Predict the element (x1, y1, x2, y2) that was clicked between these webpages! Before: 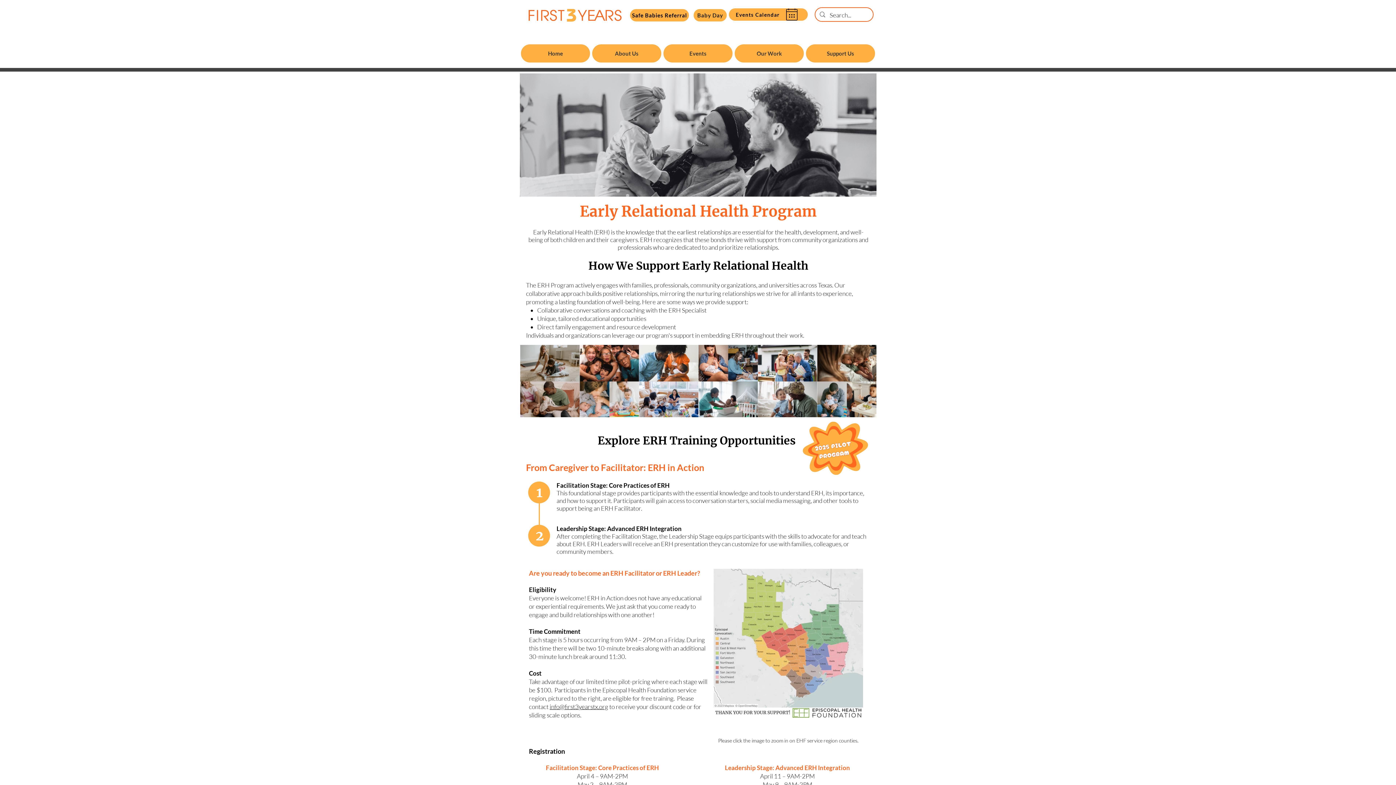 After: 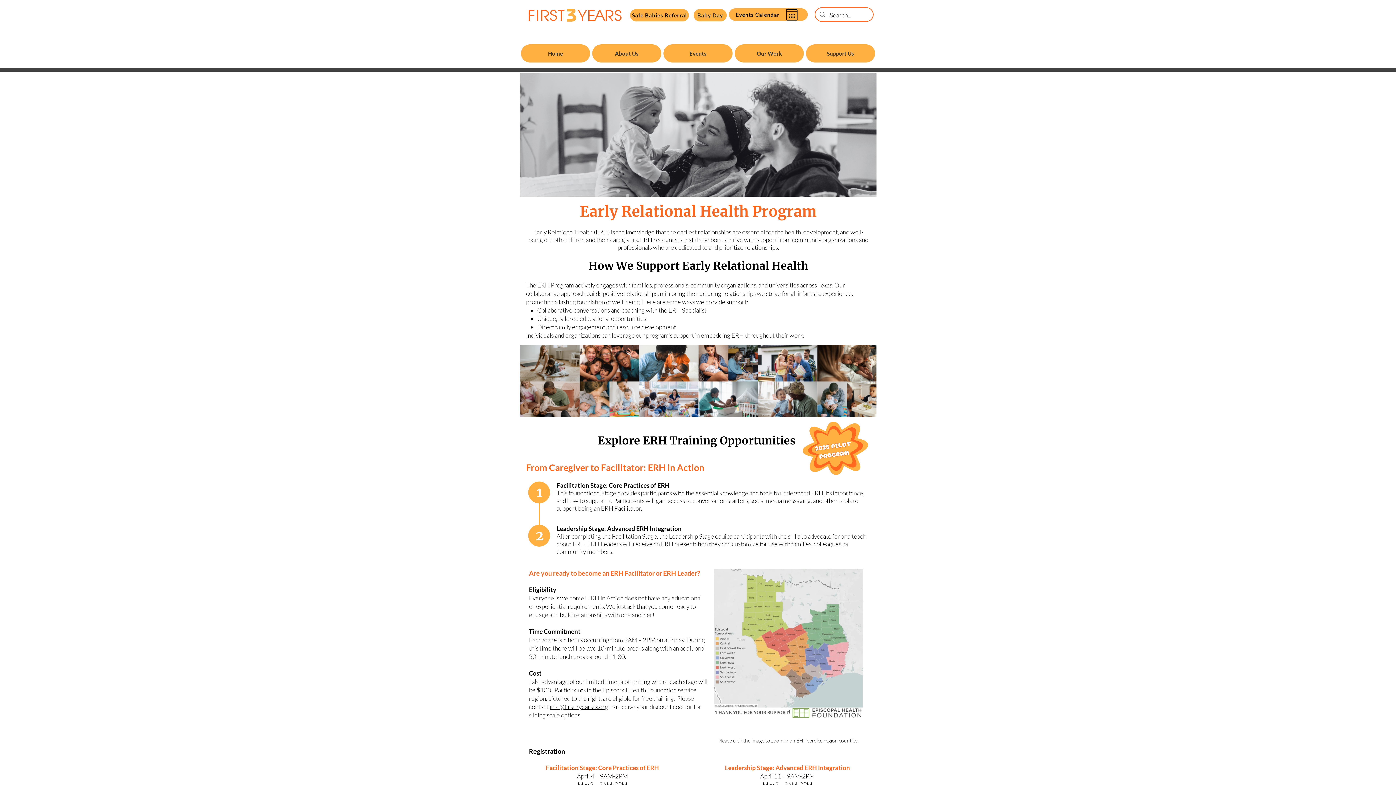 Action: label: info@first3yearstx.org bbox: (549, 703, 608, 710)